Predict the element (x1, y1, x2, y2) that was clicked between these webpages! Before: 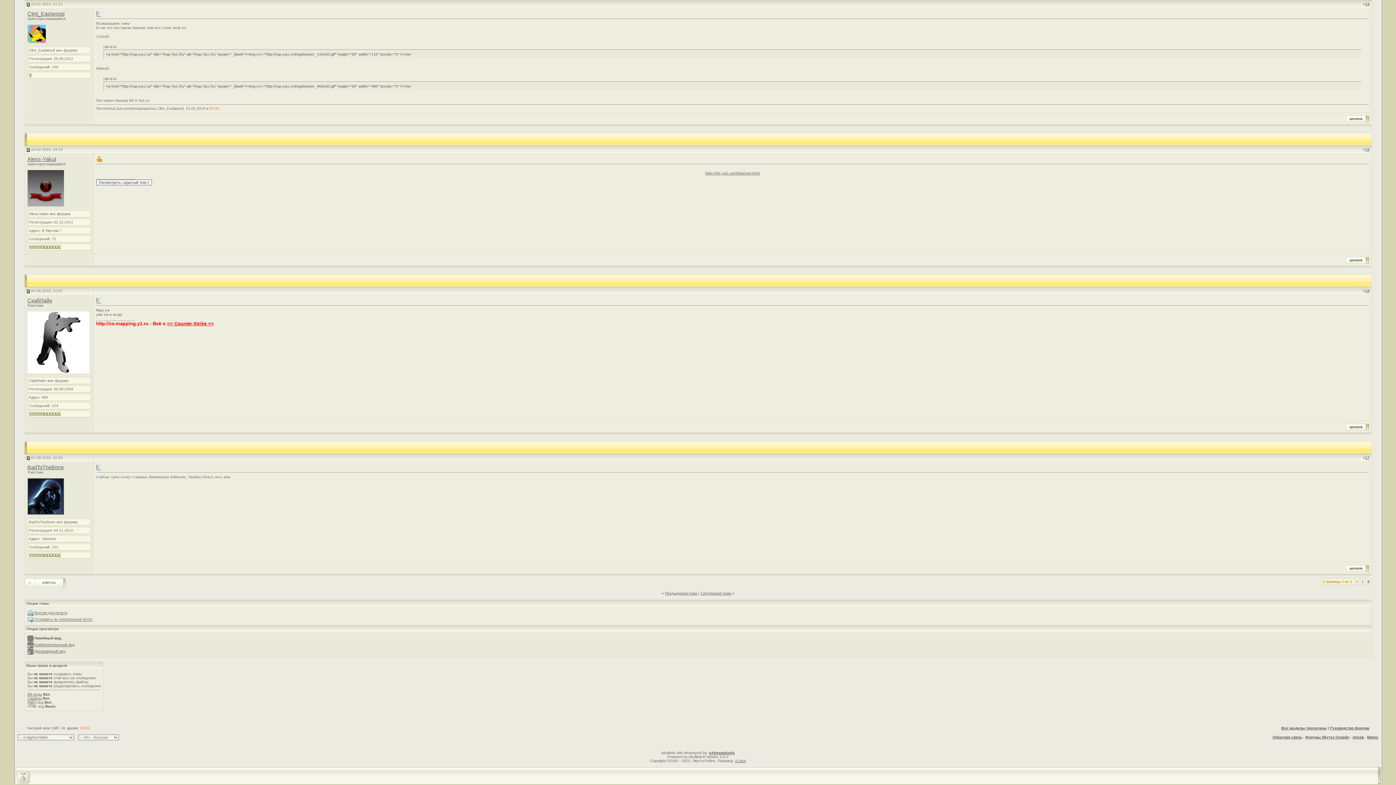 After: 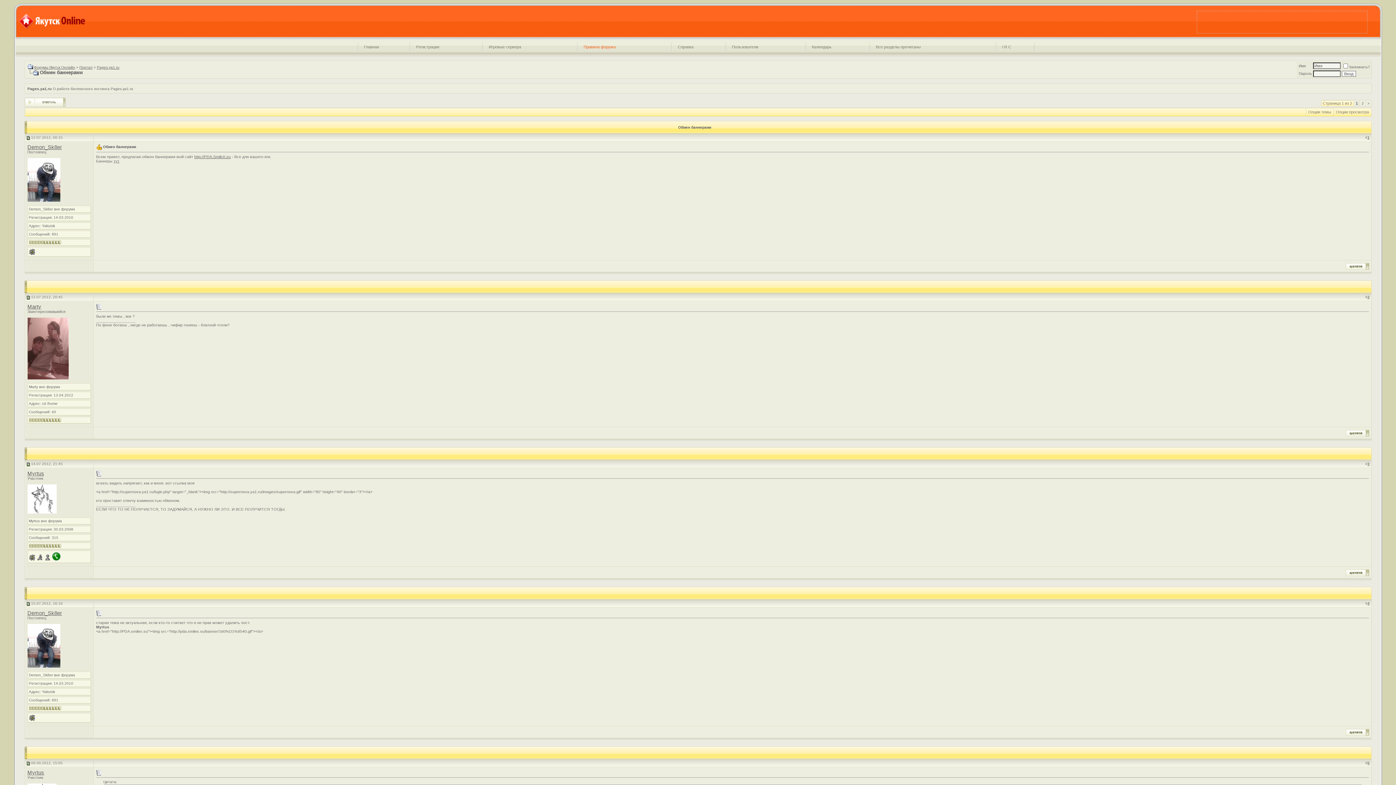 Action: label: < bbox: (1356, 580, 1358, 584)